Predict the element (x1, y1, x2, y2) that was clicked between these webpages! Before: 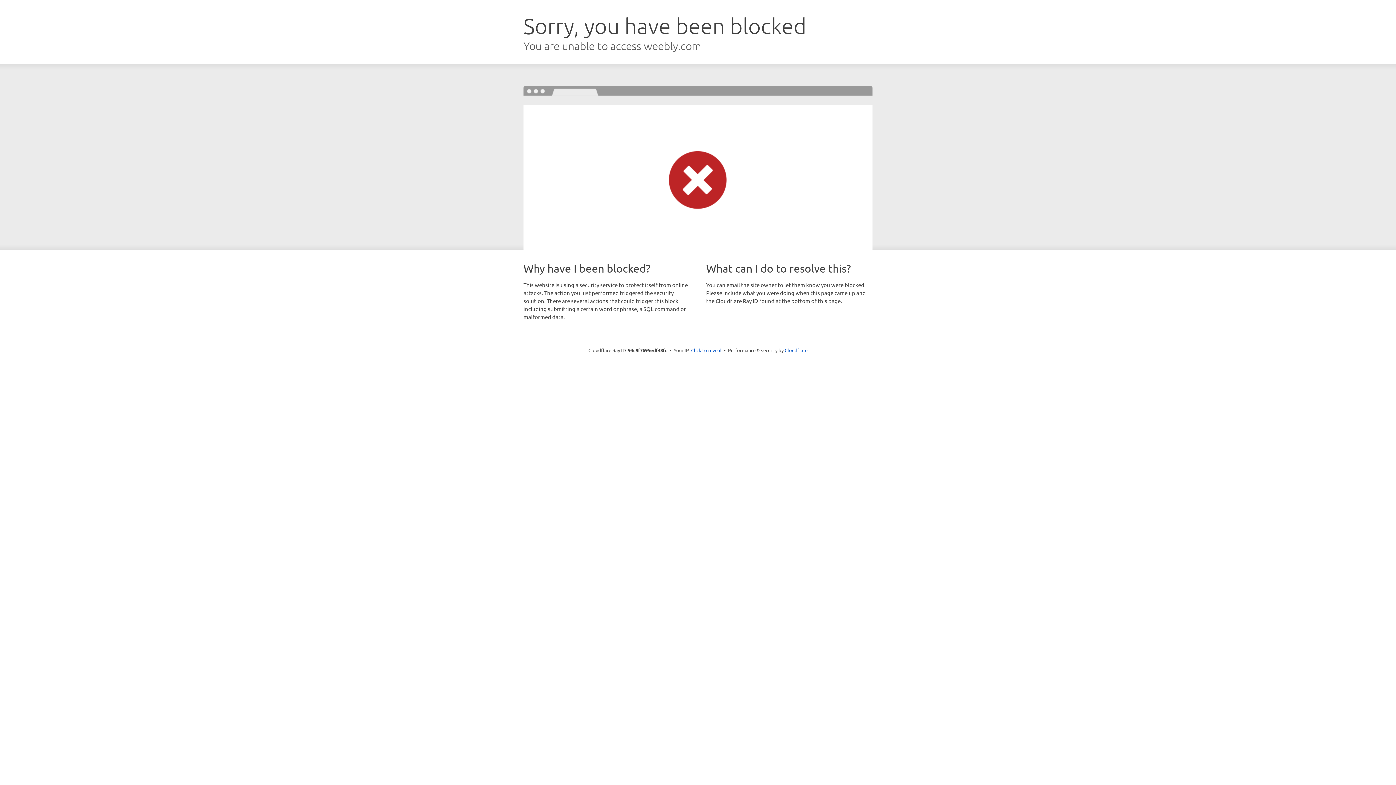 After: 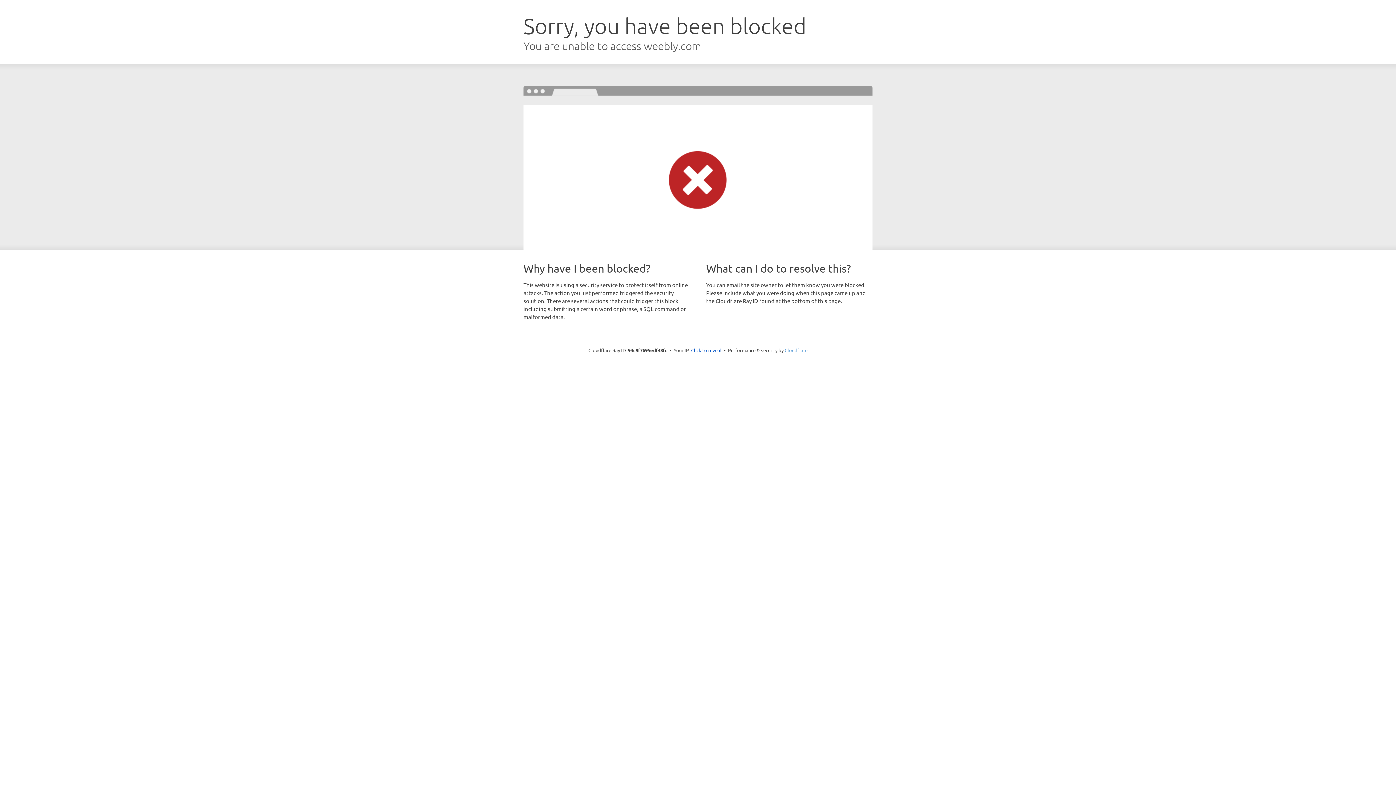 Action: label: Cloudflare bbox: (784, 347, 807, 353)